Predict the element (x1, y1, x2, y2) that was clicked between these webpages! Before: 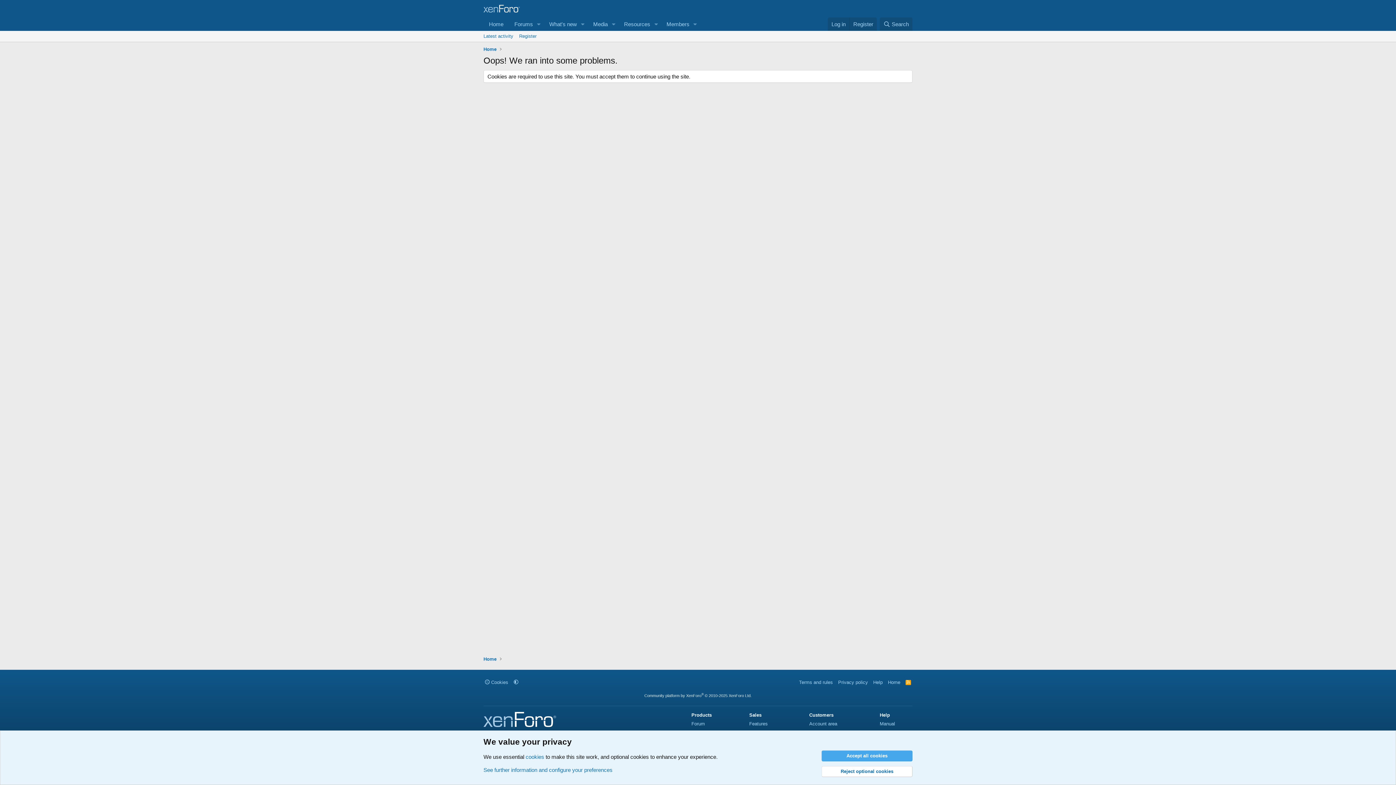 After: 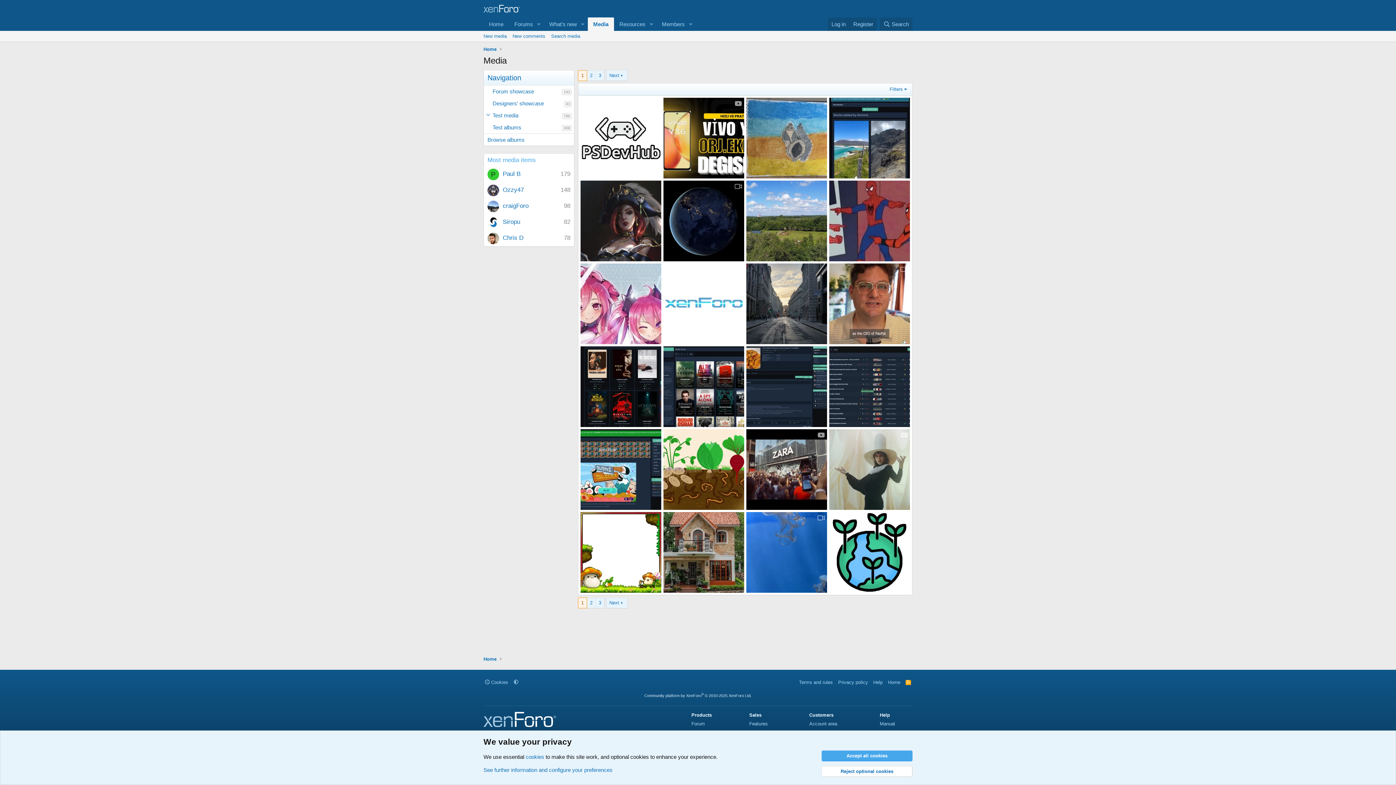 Action: label: Media bbox: (587, 17, 608, 30)